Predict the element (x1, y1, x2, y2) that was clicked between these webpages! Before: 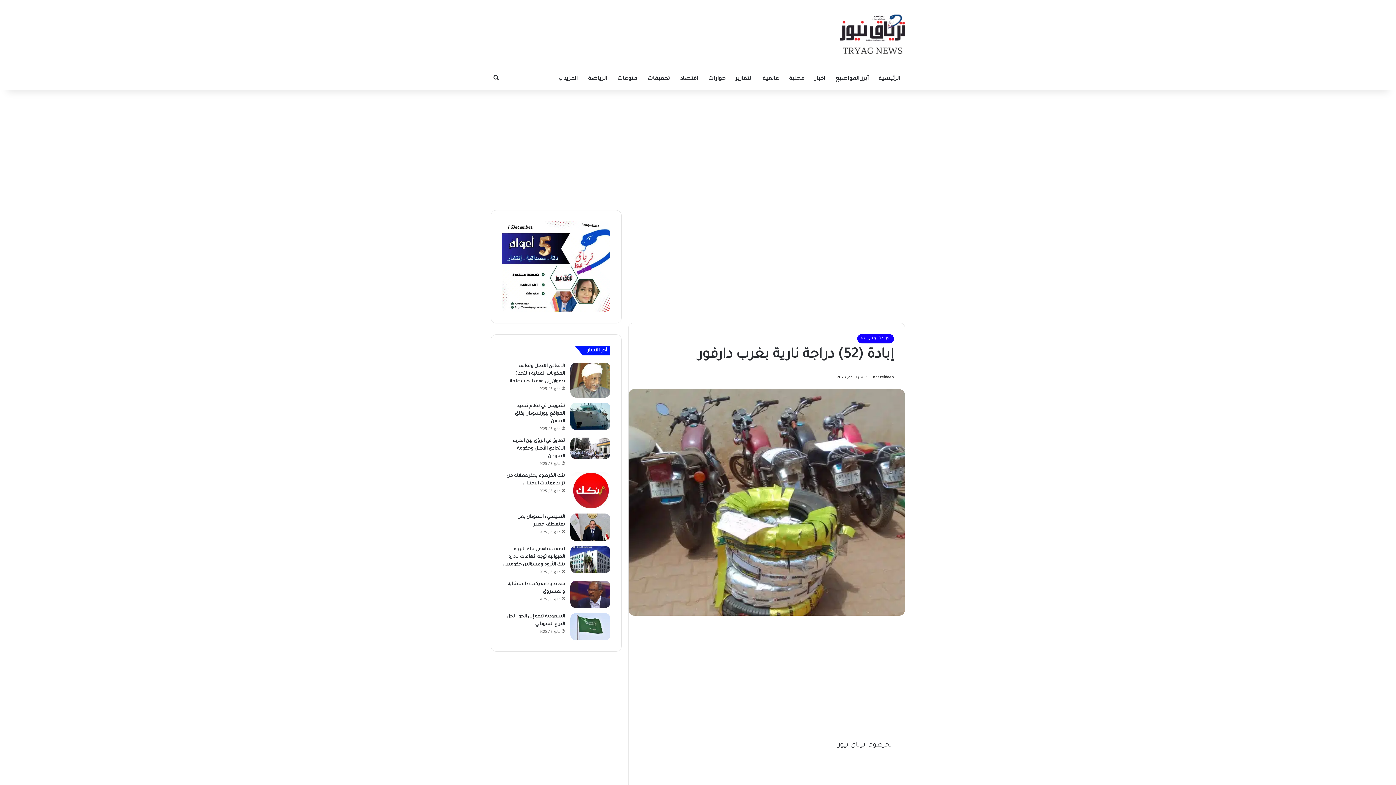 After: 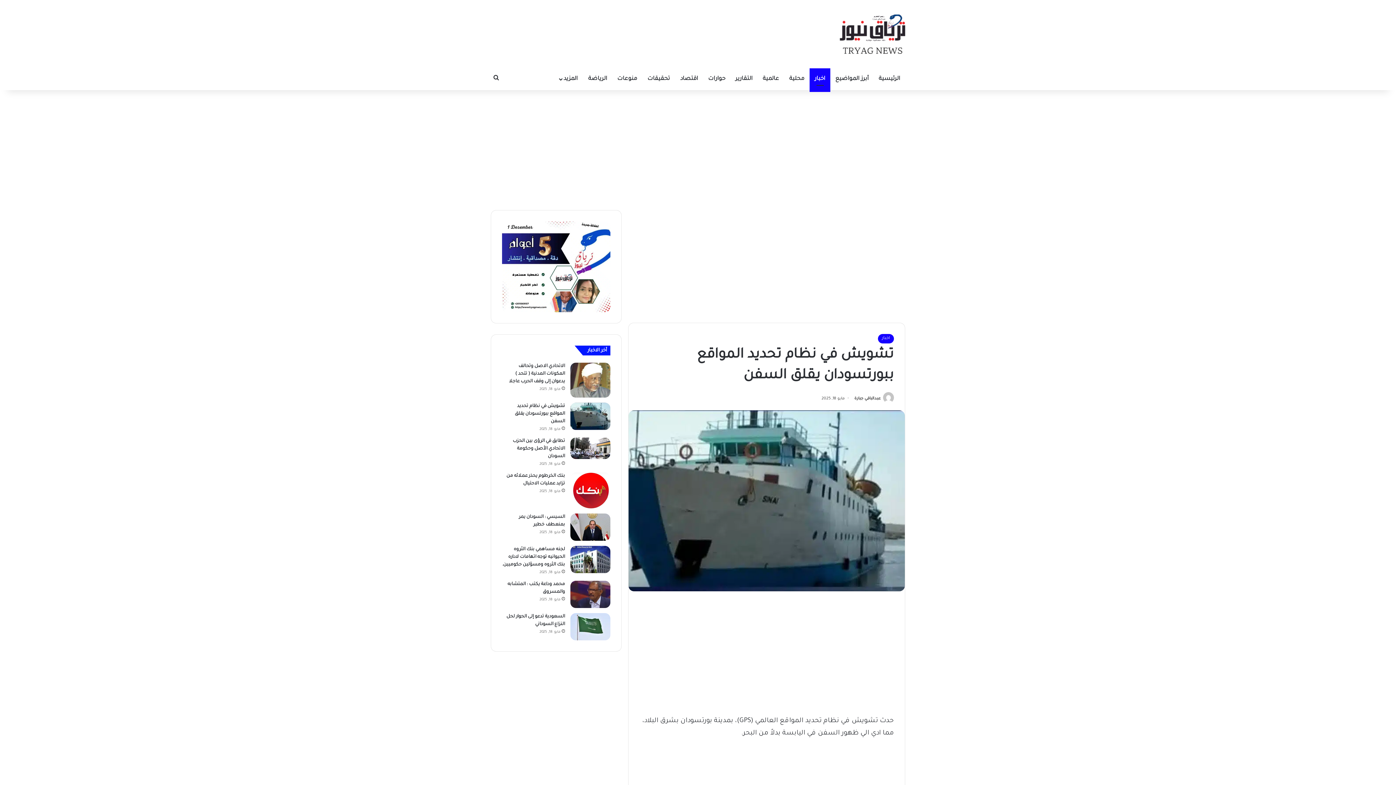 Action: label: تشويش في نظام تحديد المواقع ببورتسودان يقلق السفن bbox: (570, 403, 610, 430)